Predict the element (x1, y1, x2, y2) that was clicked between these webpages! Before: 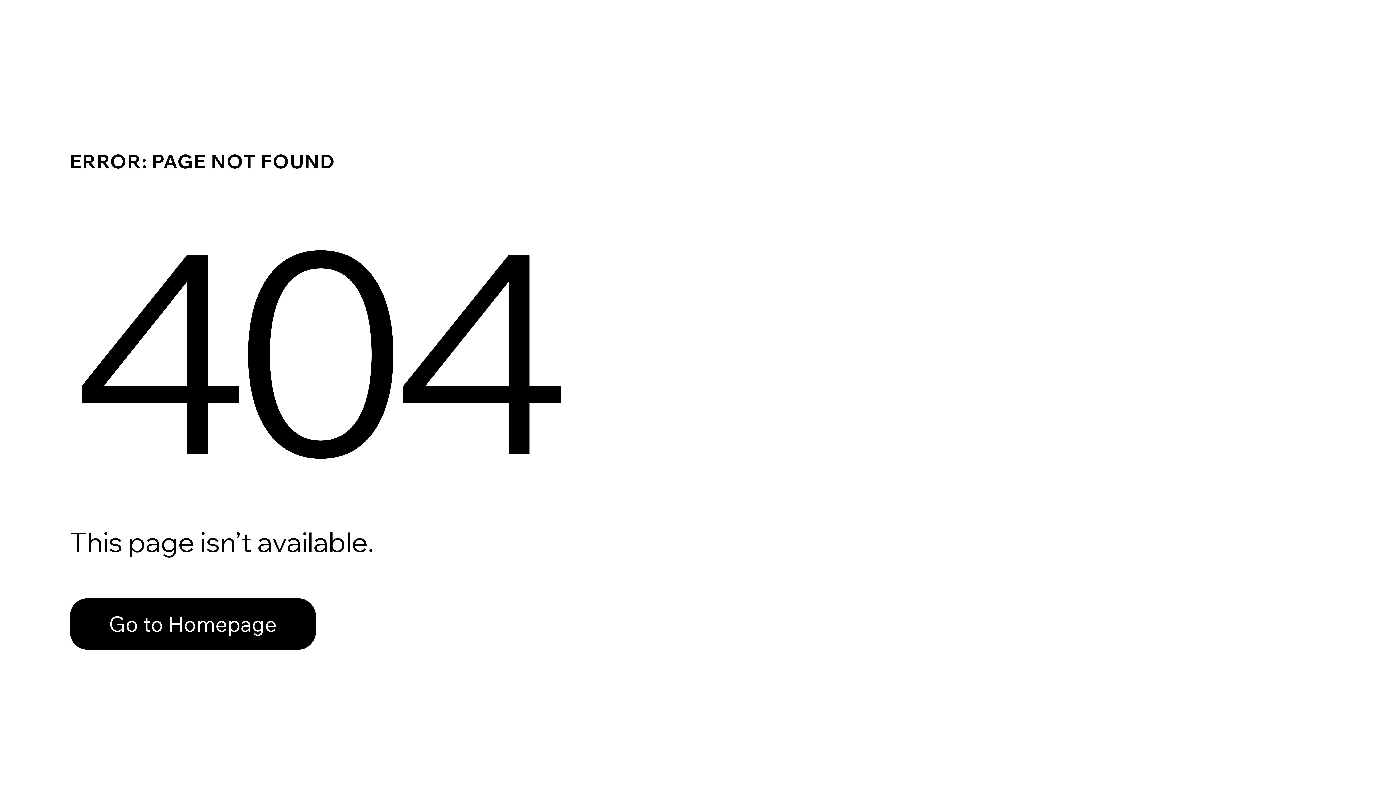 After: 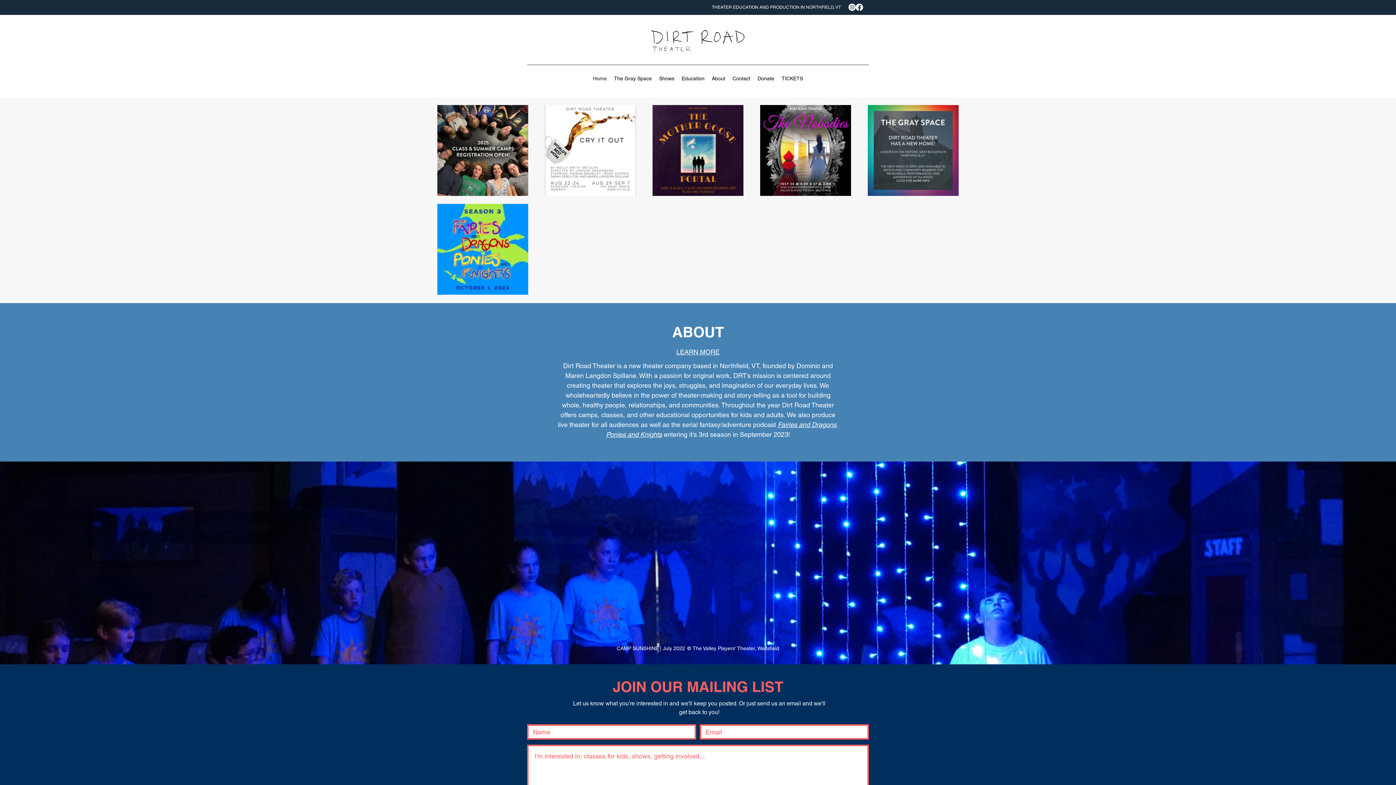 Action: label: Go to Homepage bbox: (69, 598, 316, 650)